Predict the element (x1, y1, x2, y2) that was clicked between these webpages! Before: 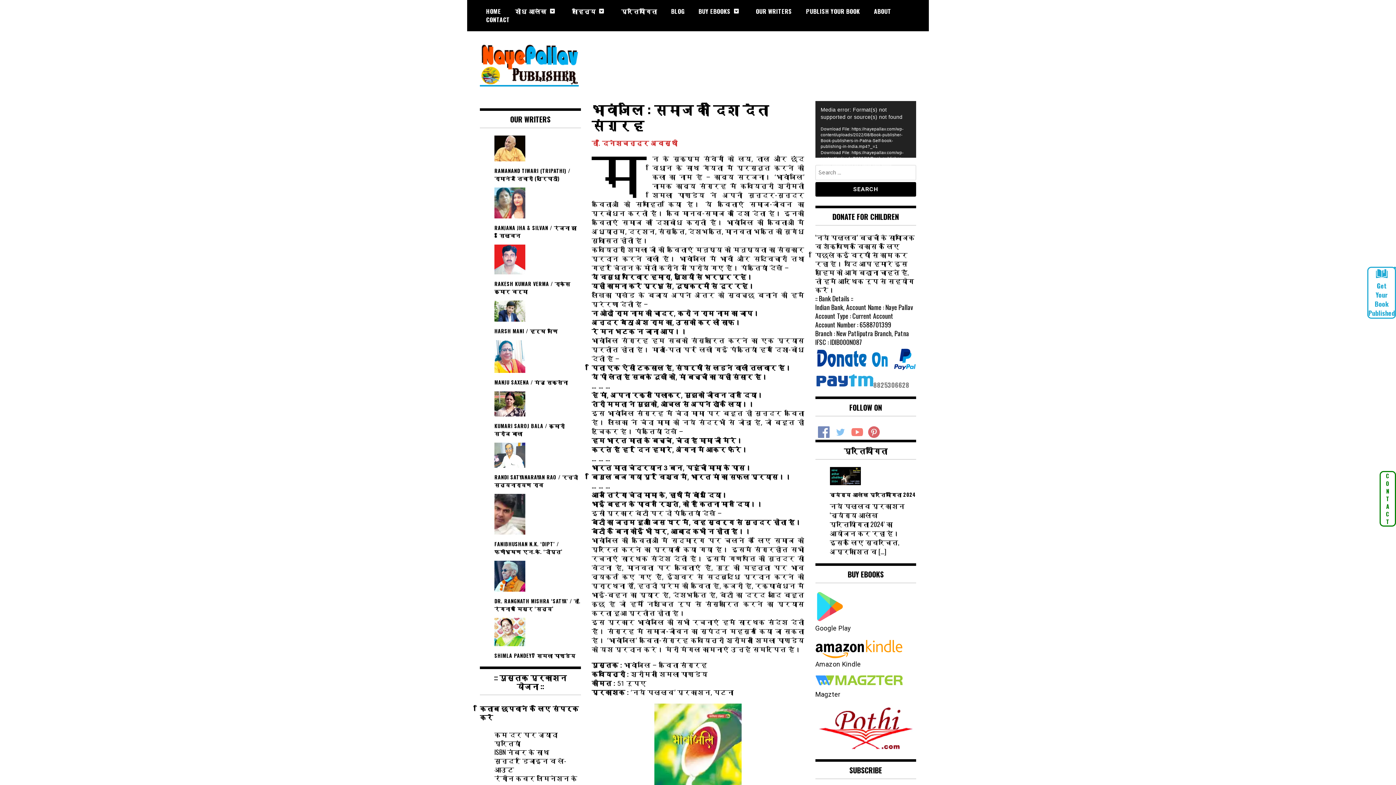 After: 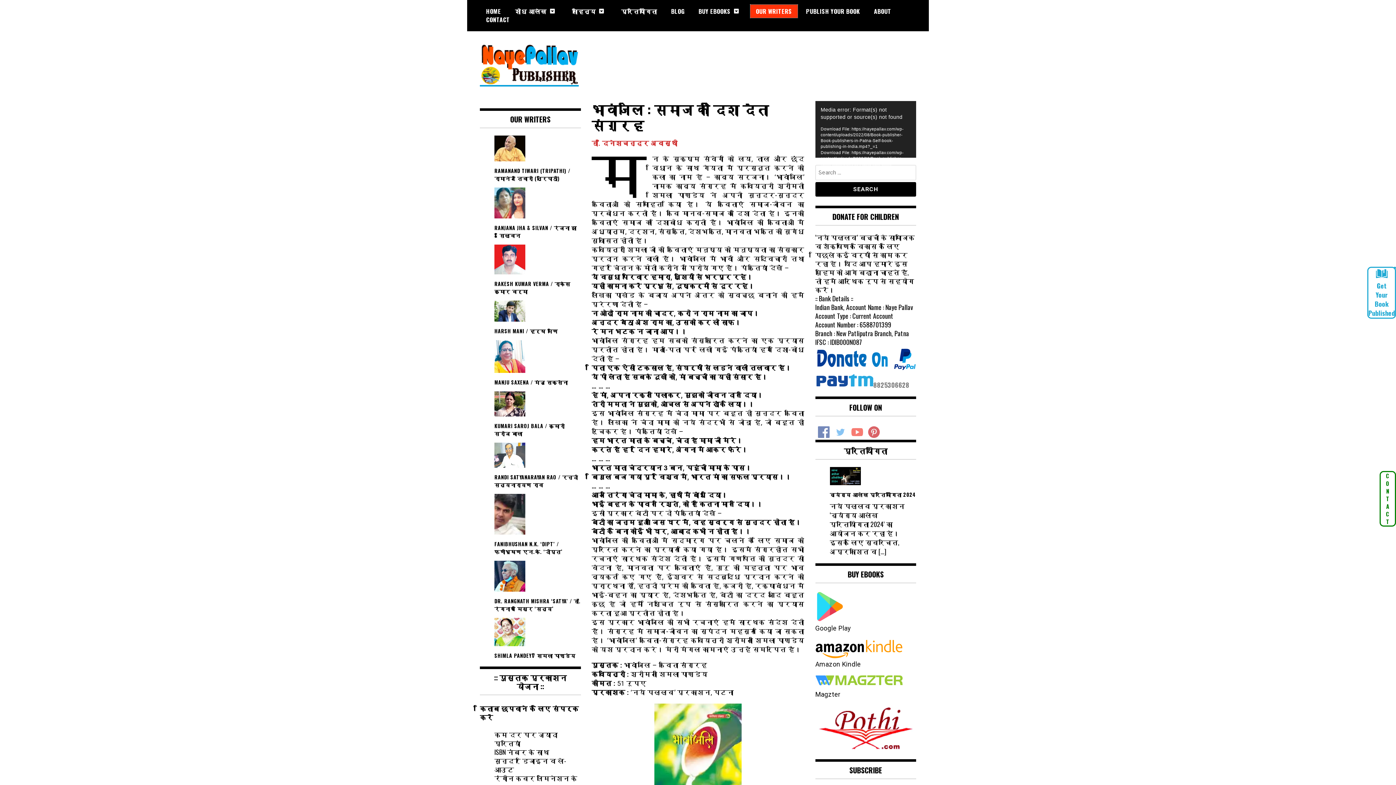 Action: bbox: (750, 4, 797, 17) label: OUR WRITERS